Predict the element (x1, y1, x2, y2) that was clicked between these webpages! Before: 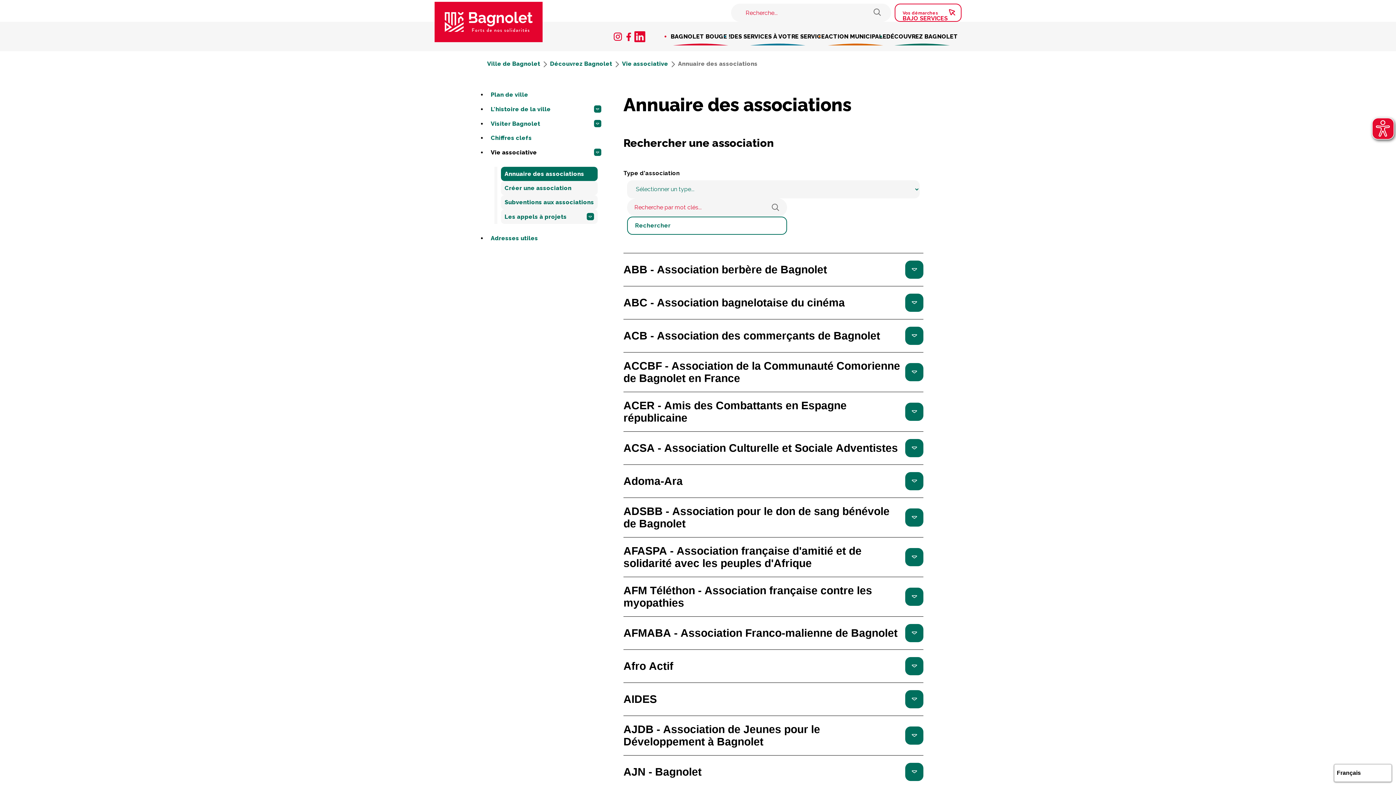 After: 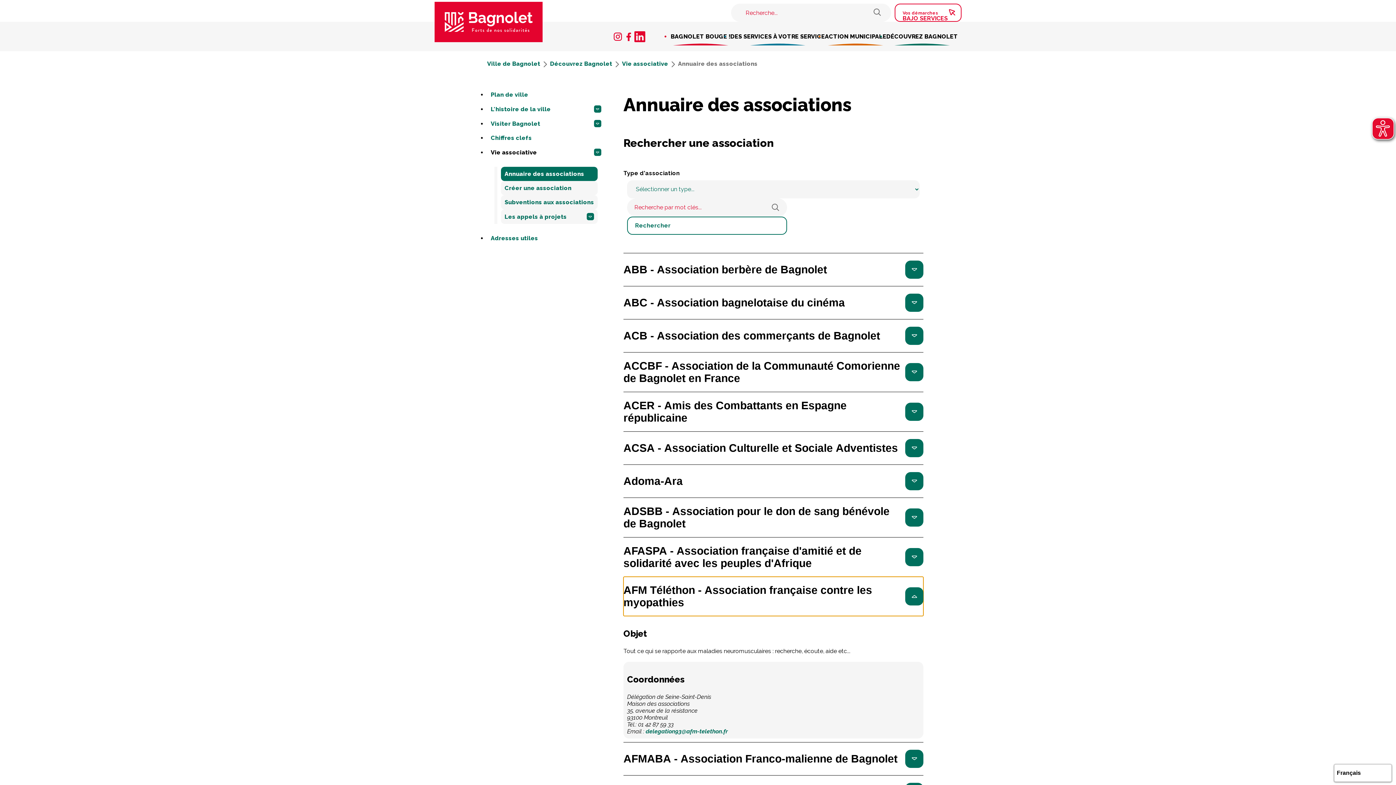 Action: bbox: (623, 577, 923, 616) label: AFM Téléthon - Association française contre les myopathies